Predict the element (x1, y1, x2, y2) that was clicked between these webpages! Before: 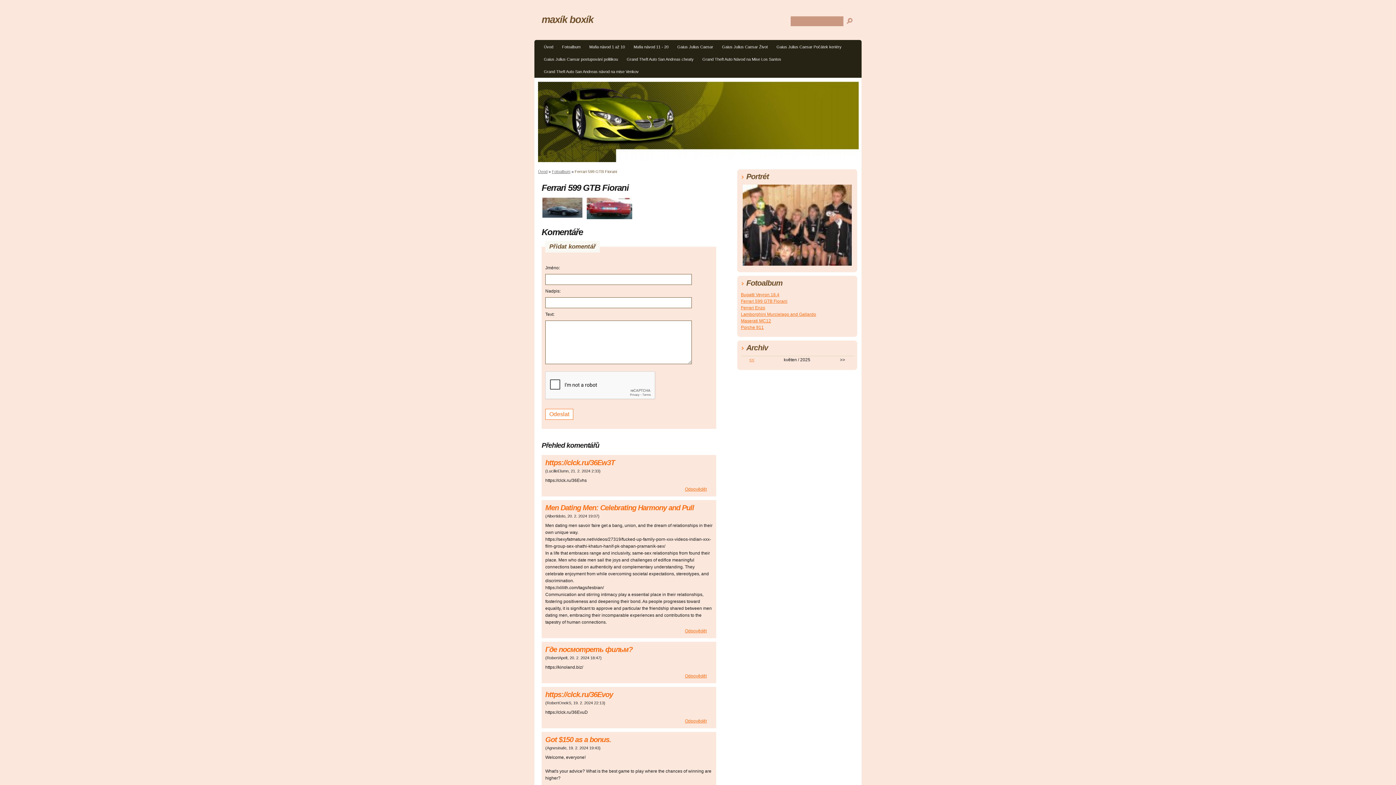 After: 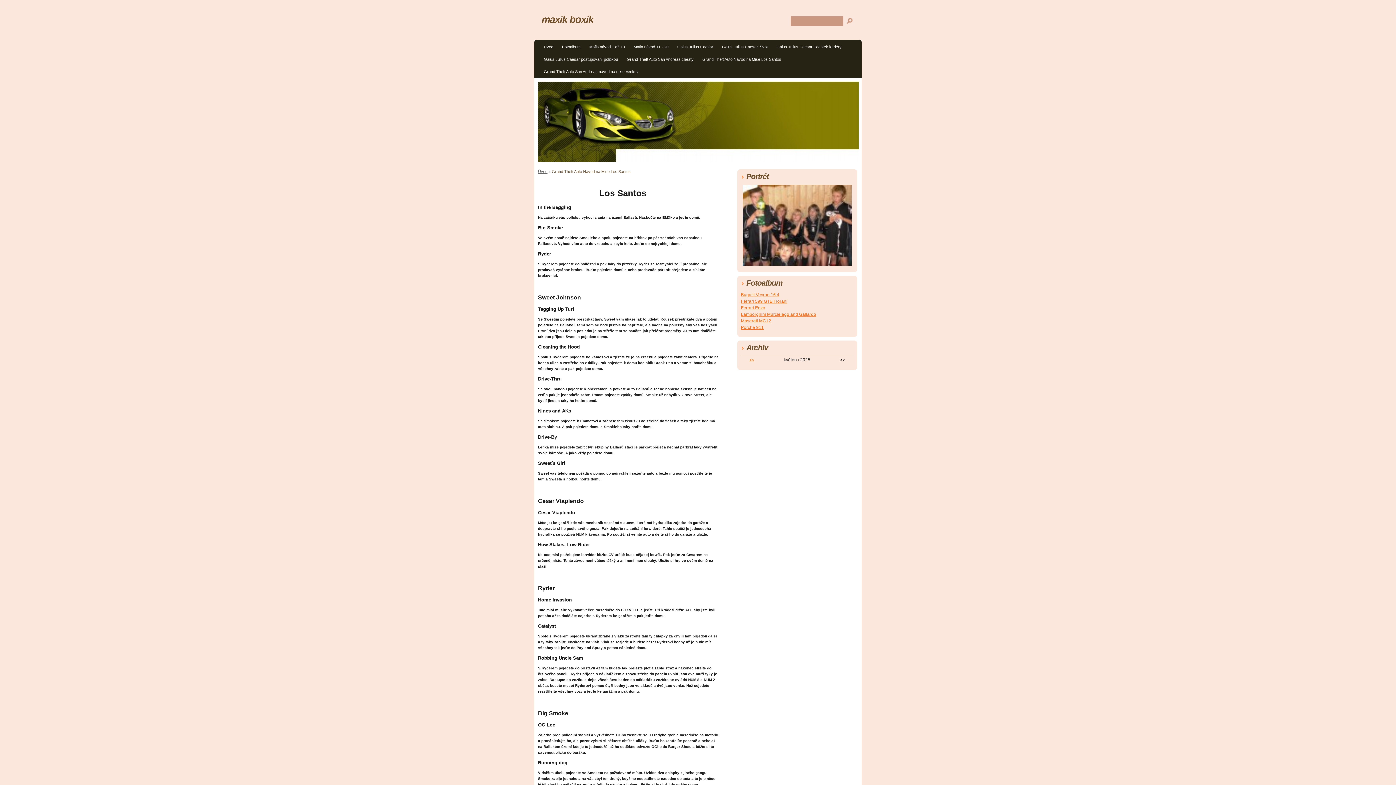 Action: label: Grand Theft Auto Návod na Mise Los Santos bbox: (698, 54, 785, 65)